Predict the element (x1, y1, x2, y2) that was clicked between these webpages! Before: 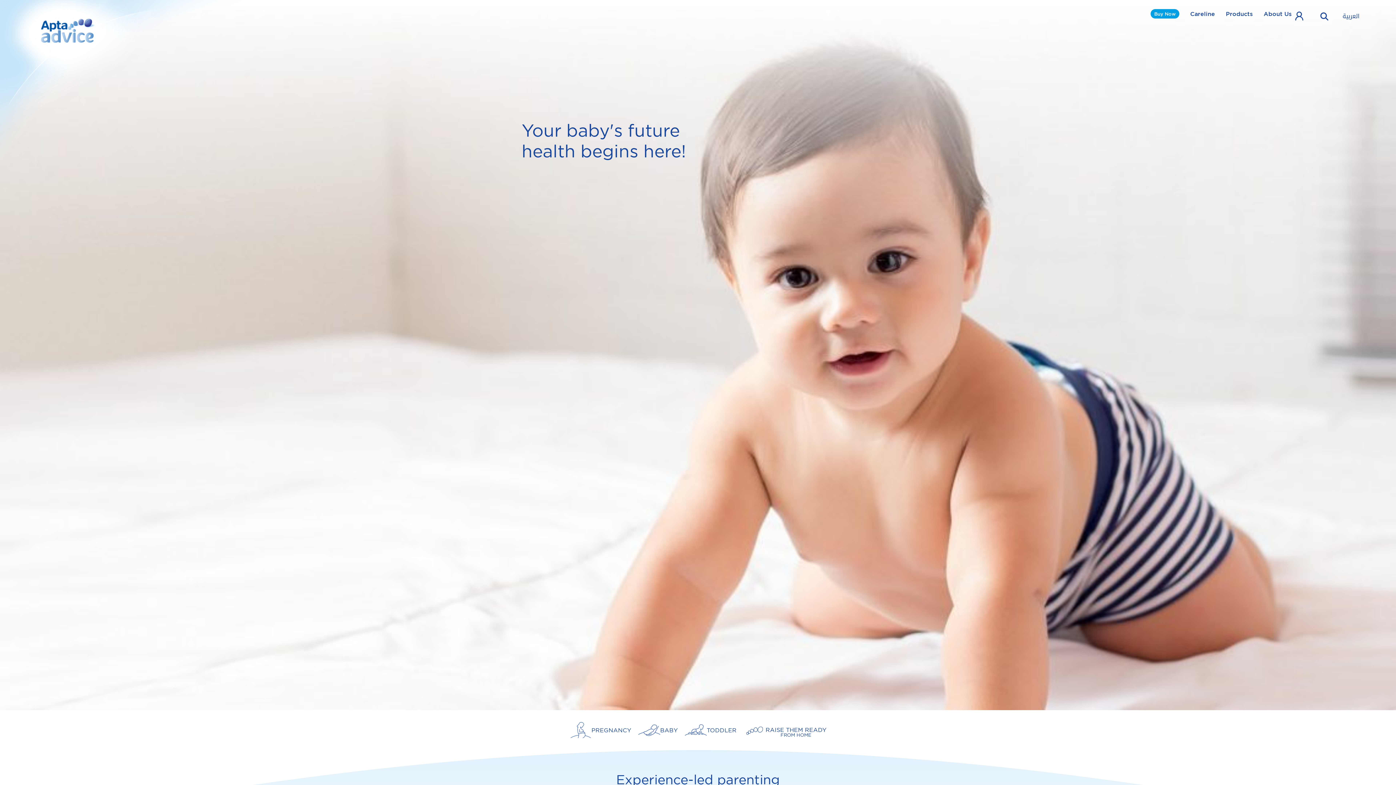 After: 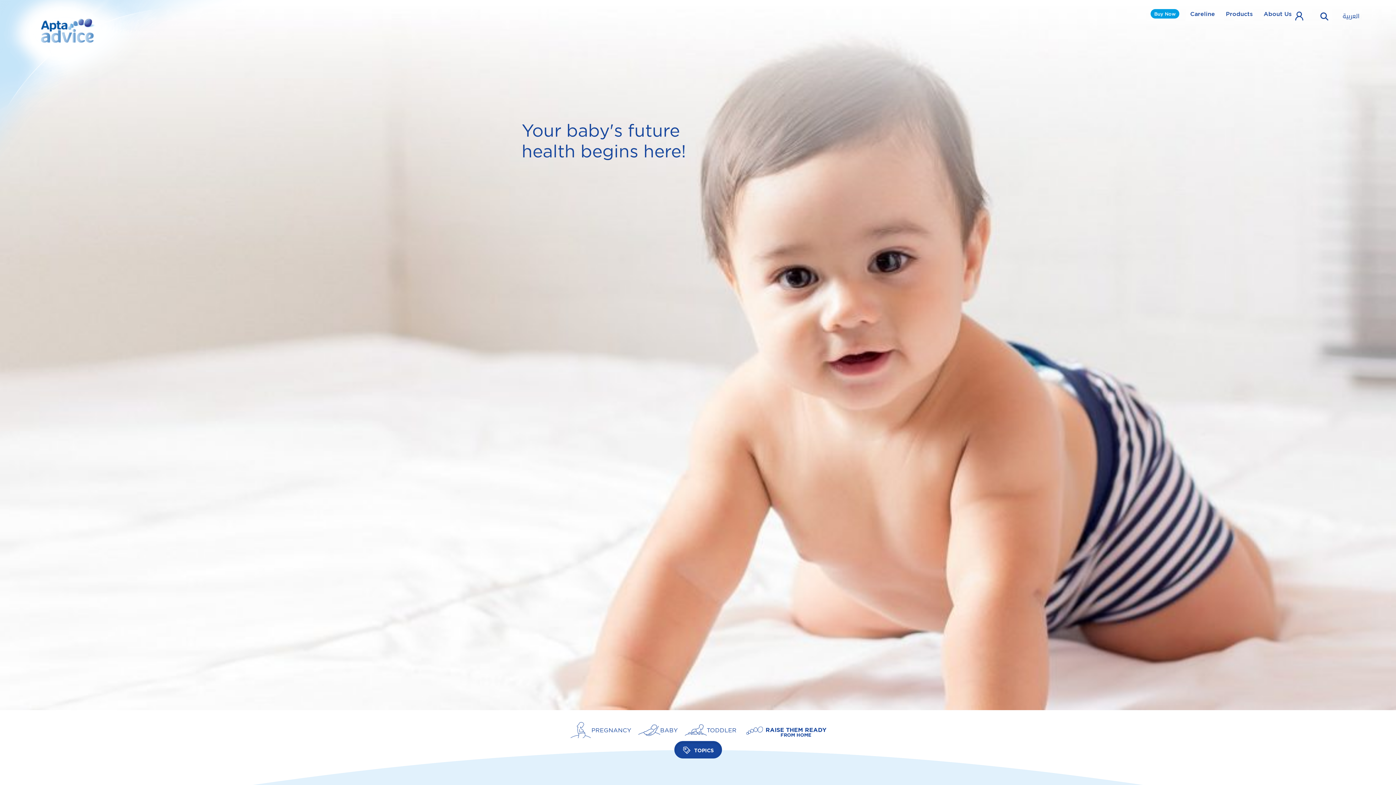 Action: bbox: (744, 719, 826, 741) label: RAISE THEM READY
FROM HOME